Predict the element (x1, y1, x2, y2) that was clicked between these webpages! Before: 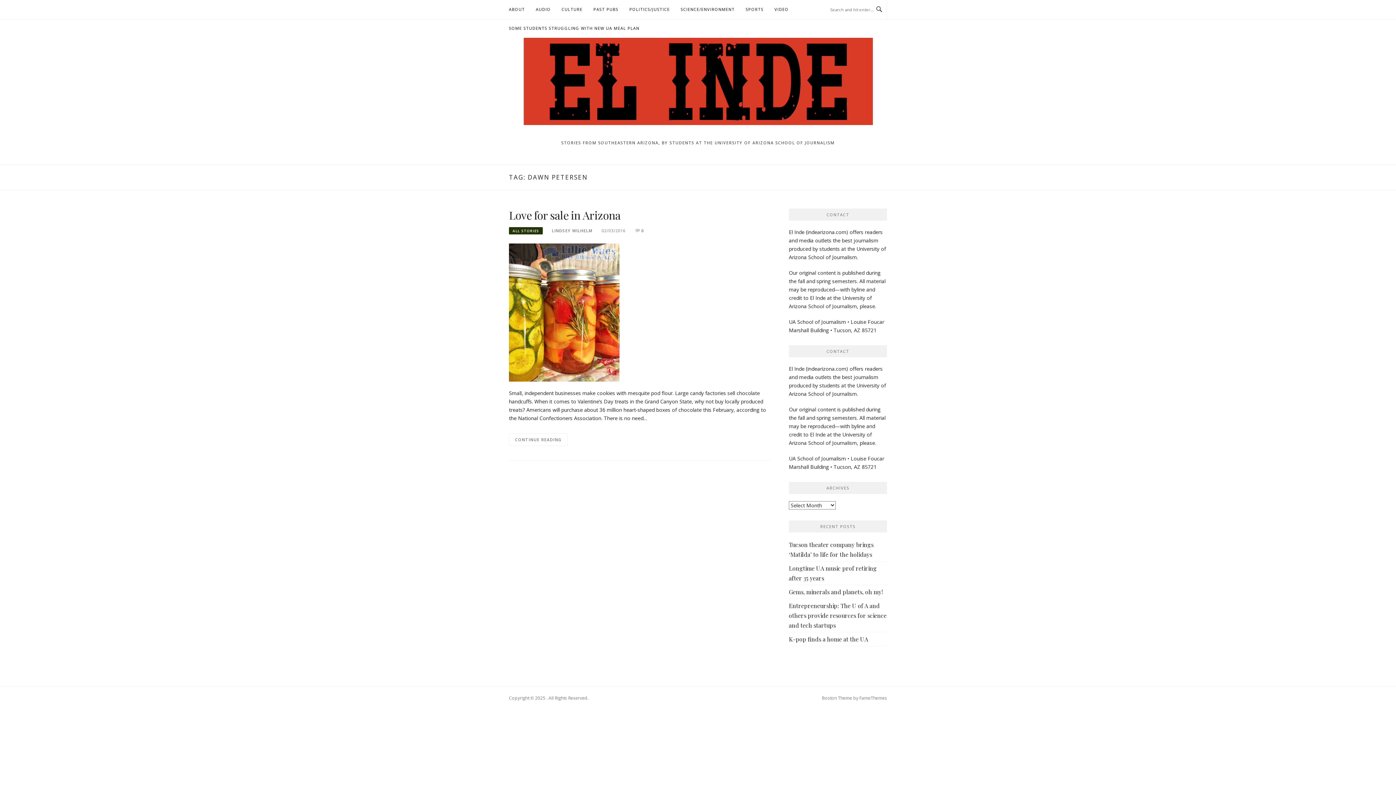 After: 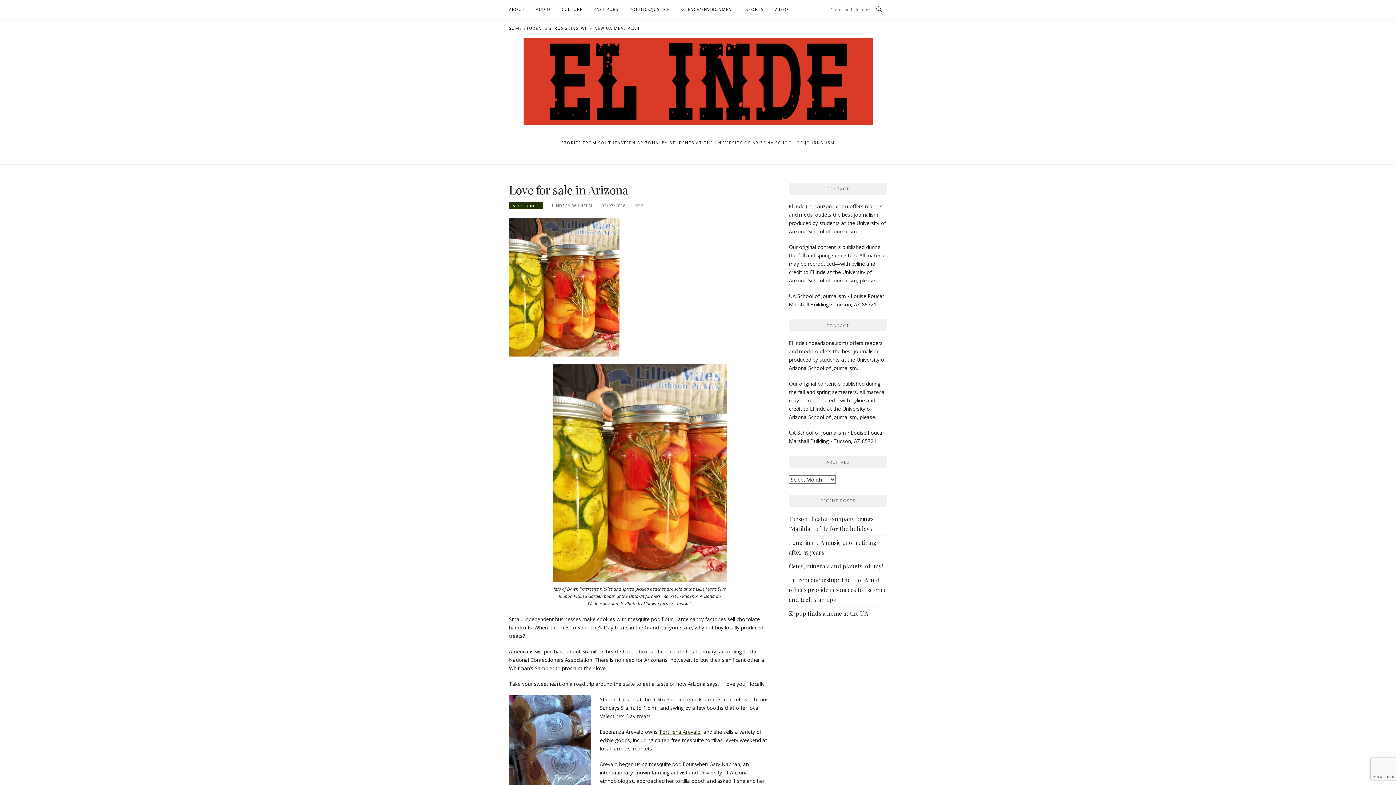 Action: label: Love for sale in Arizona bbox: (509, 208, 620, 222)